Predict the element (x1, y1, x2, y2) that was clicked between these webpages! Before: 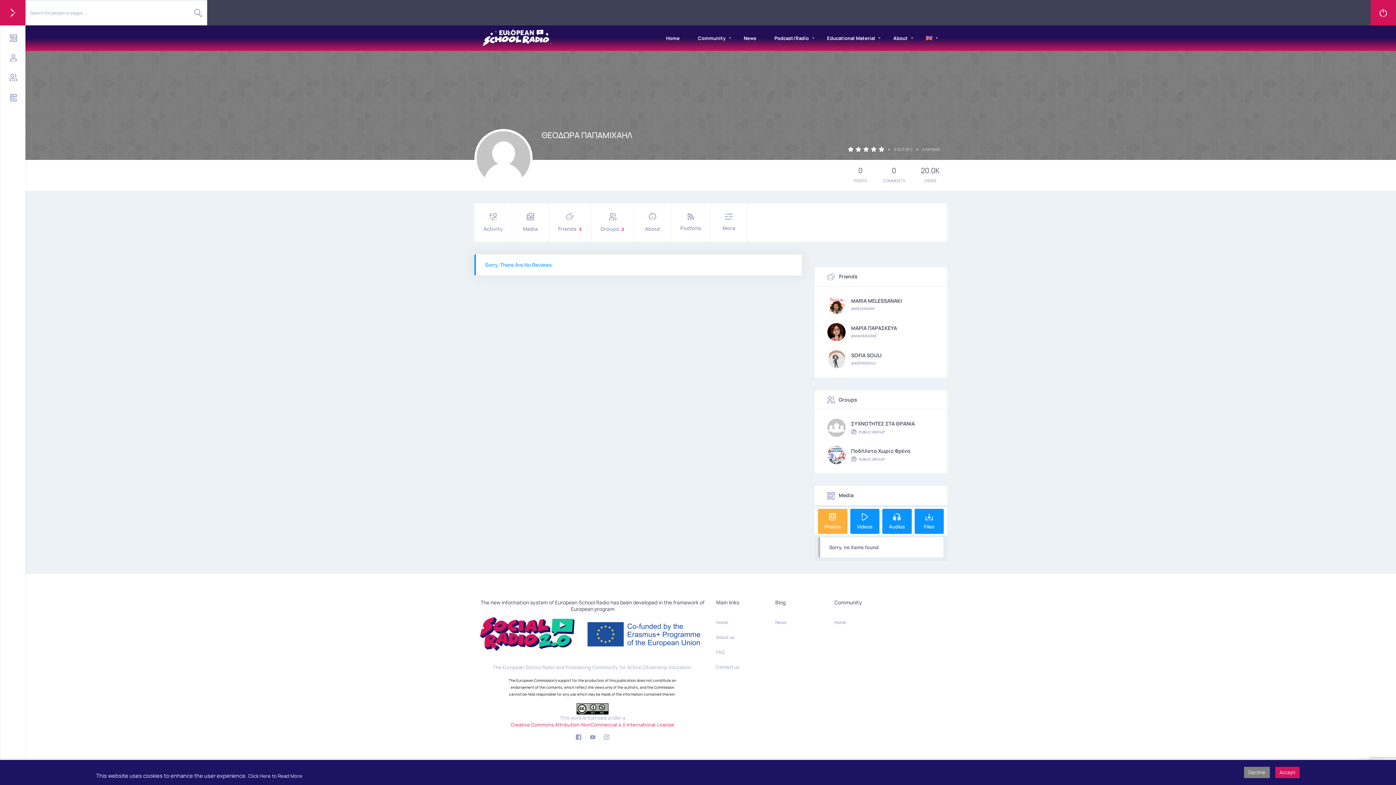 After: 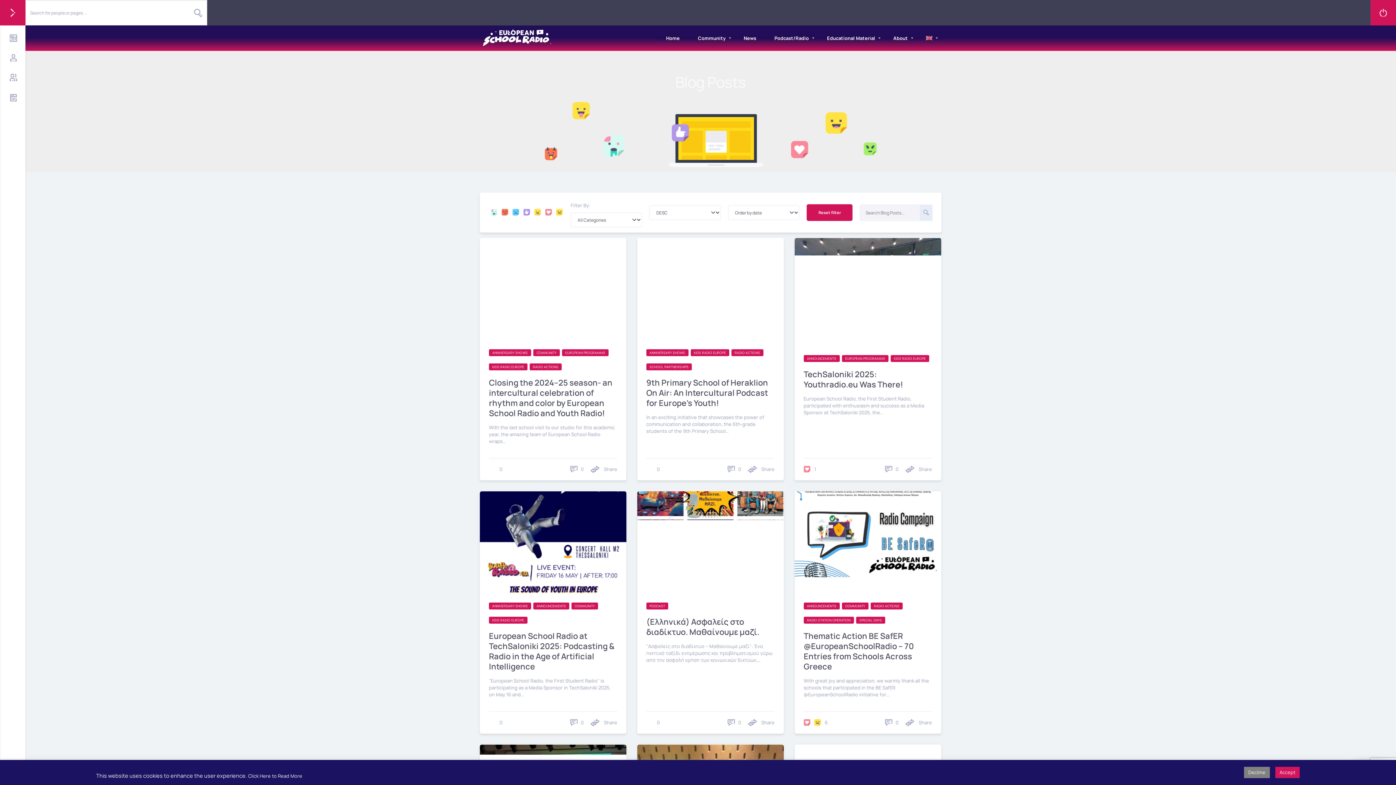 Action: bbox: (0, 88, 25, 107)